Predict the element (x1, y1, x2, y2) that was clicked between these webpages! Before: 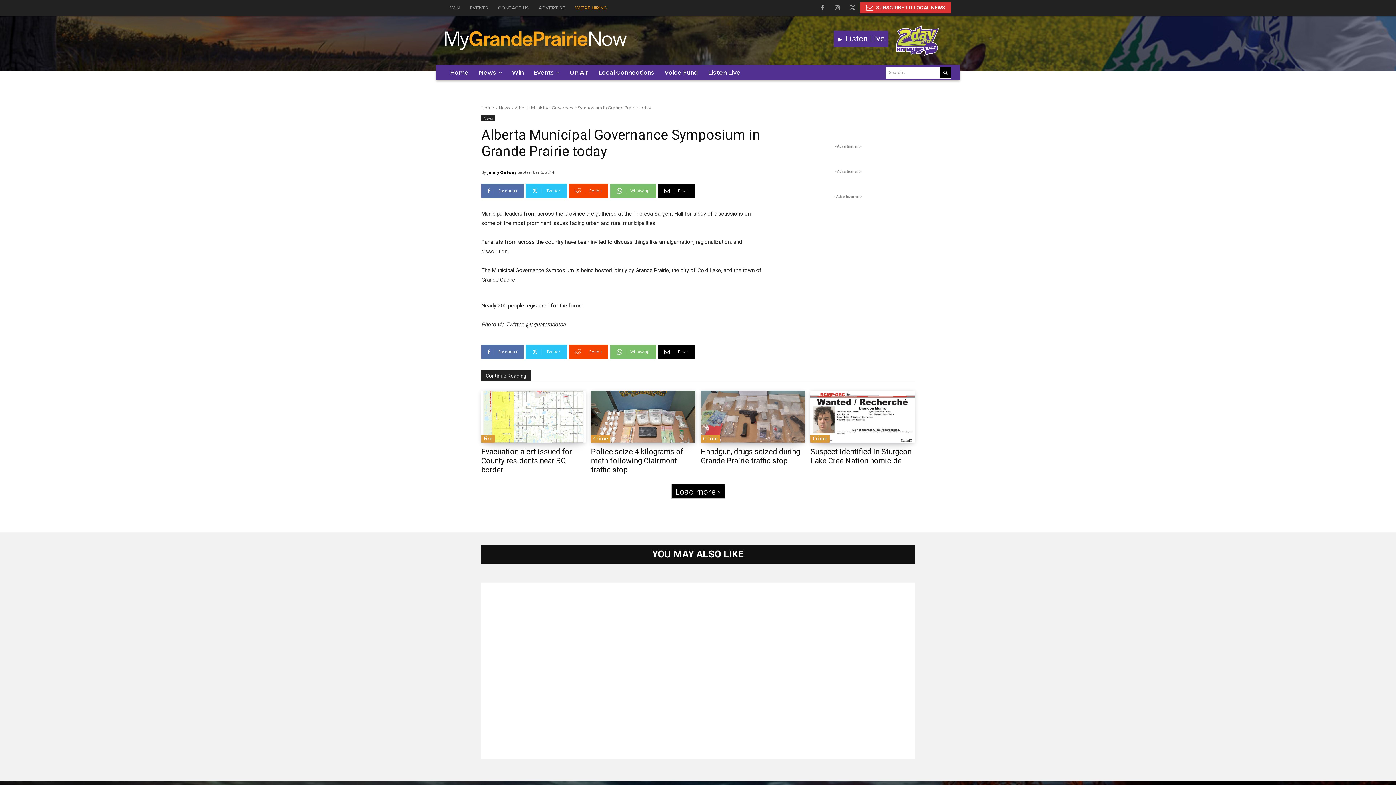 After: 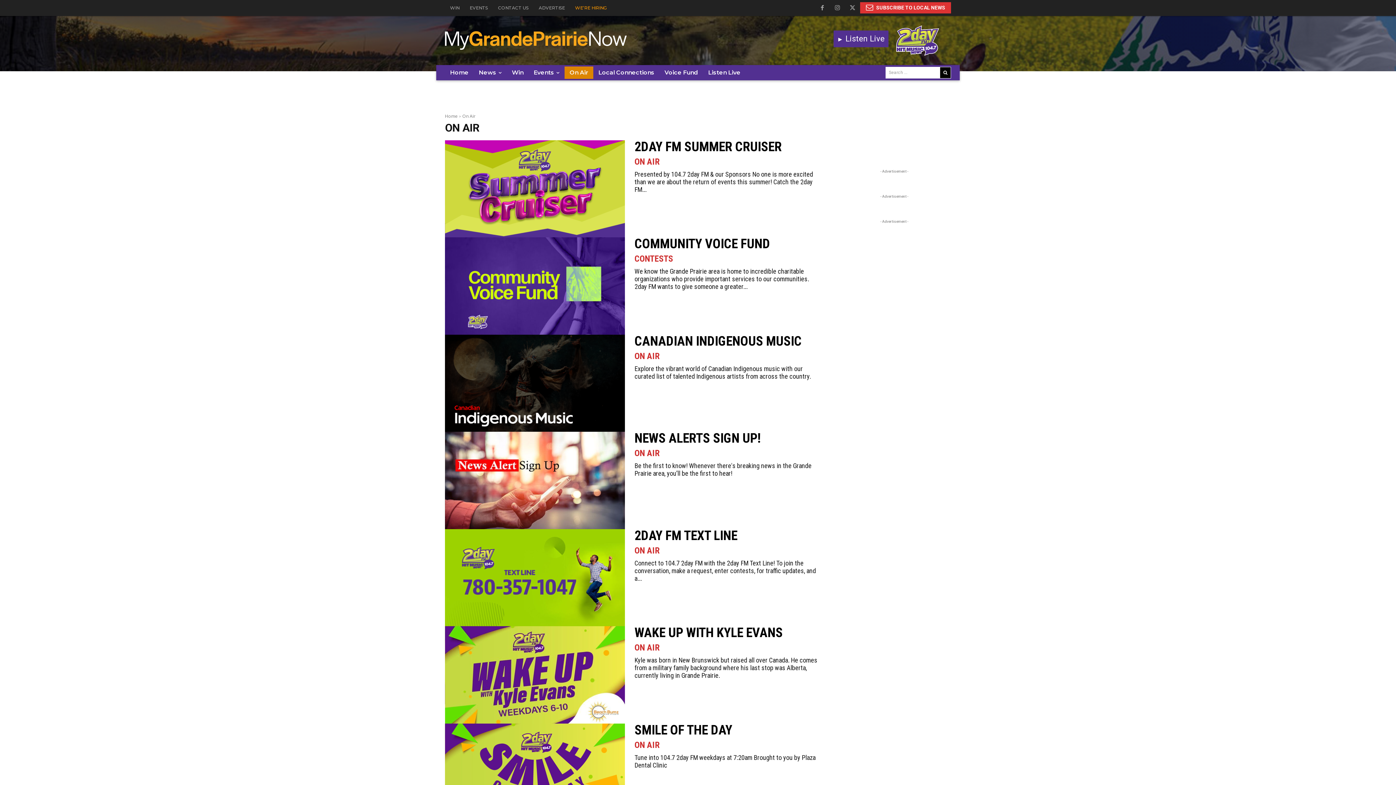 Action: bbox: (564, 66, 593, 78) label: On Air